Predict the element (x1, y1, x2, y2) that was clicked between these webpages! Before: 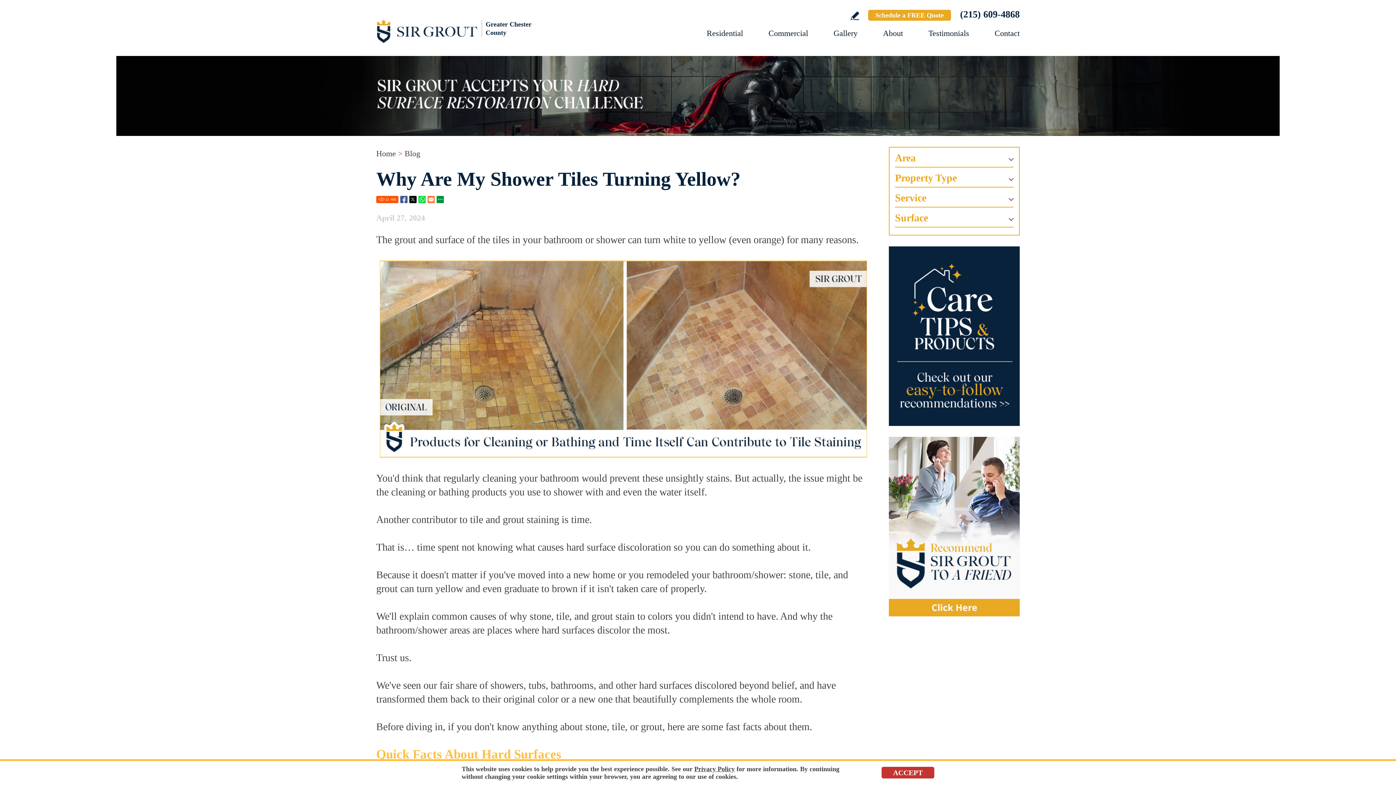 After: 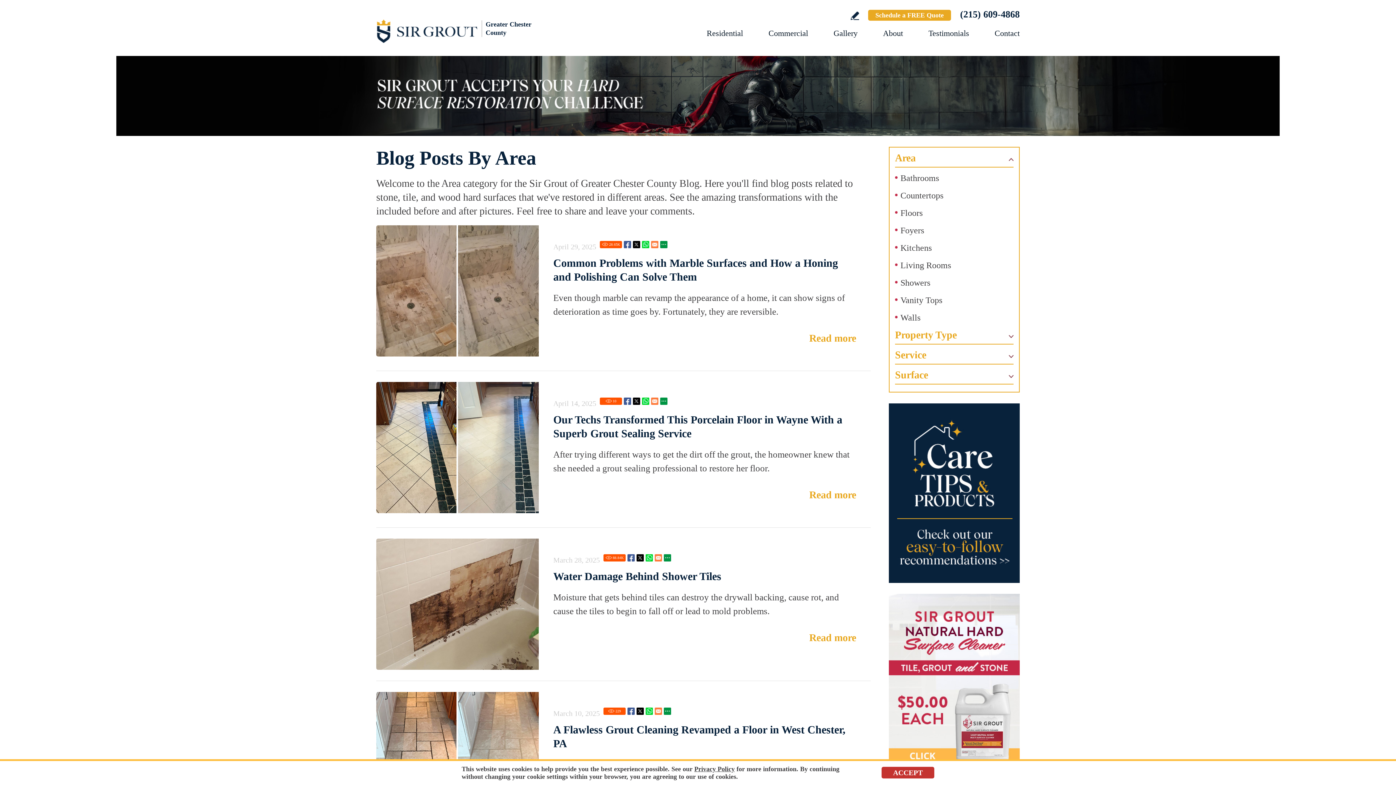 Action: label: Area bbox: (895, 151, 1013, 167)